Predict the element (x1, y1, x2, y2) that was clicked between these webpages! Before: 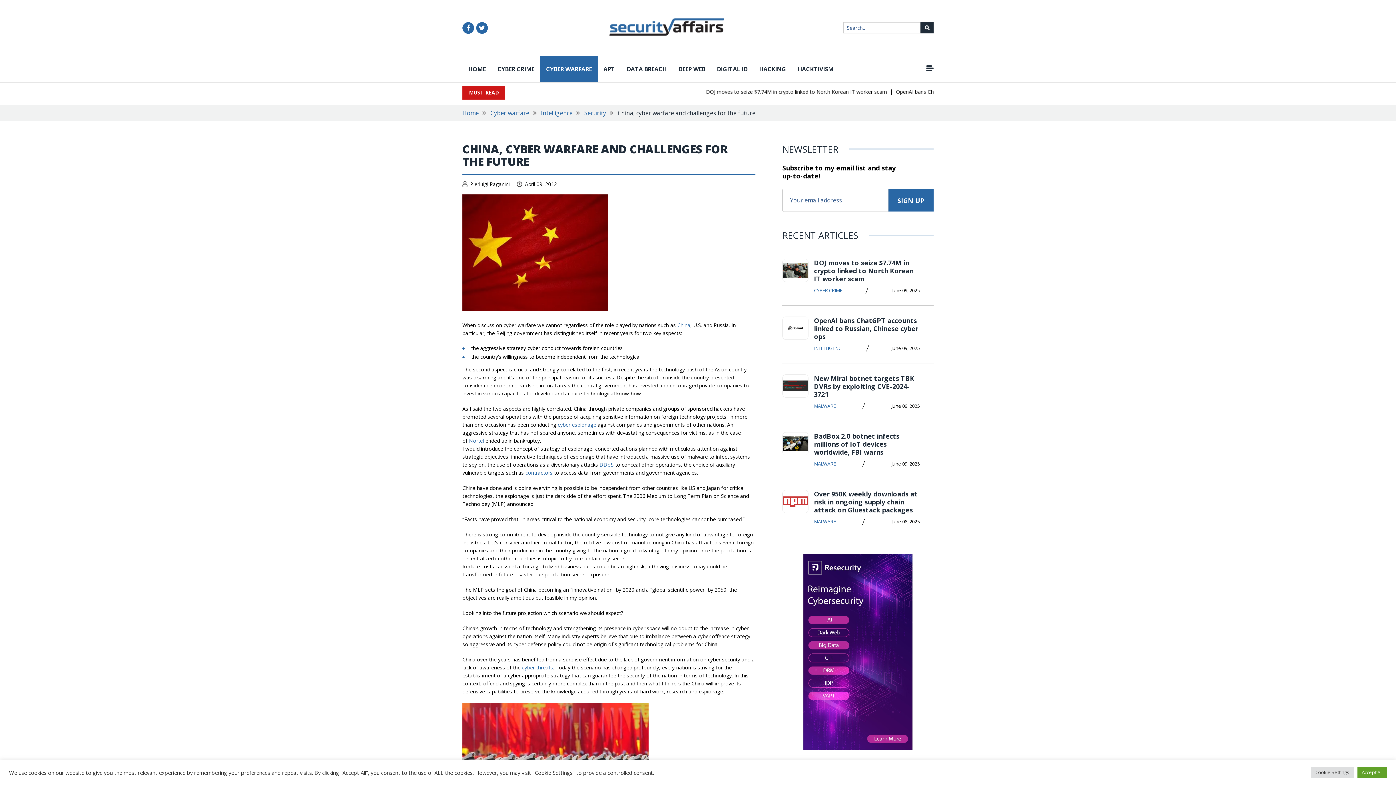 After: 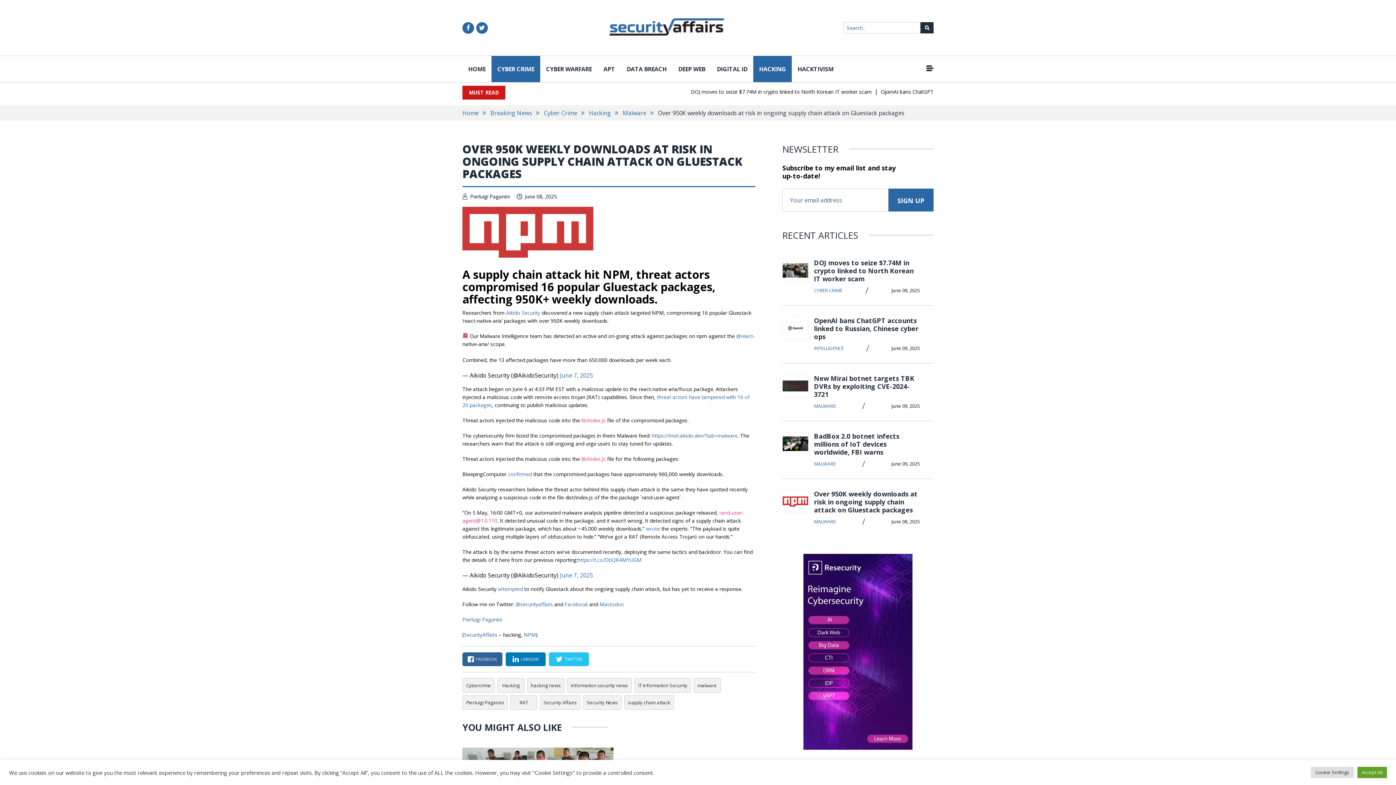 Action: bbox: (782, 490, 808, 513)